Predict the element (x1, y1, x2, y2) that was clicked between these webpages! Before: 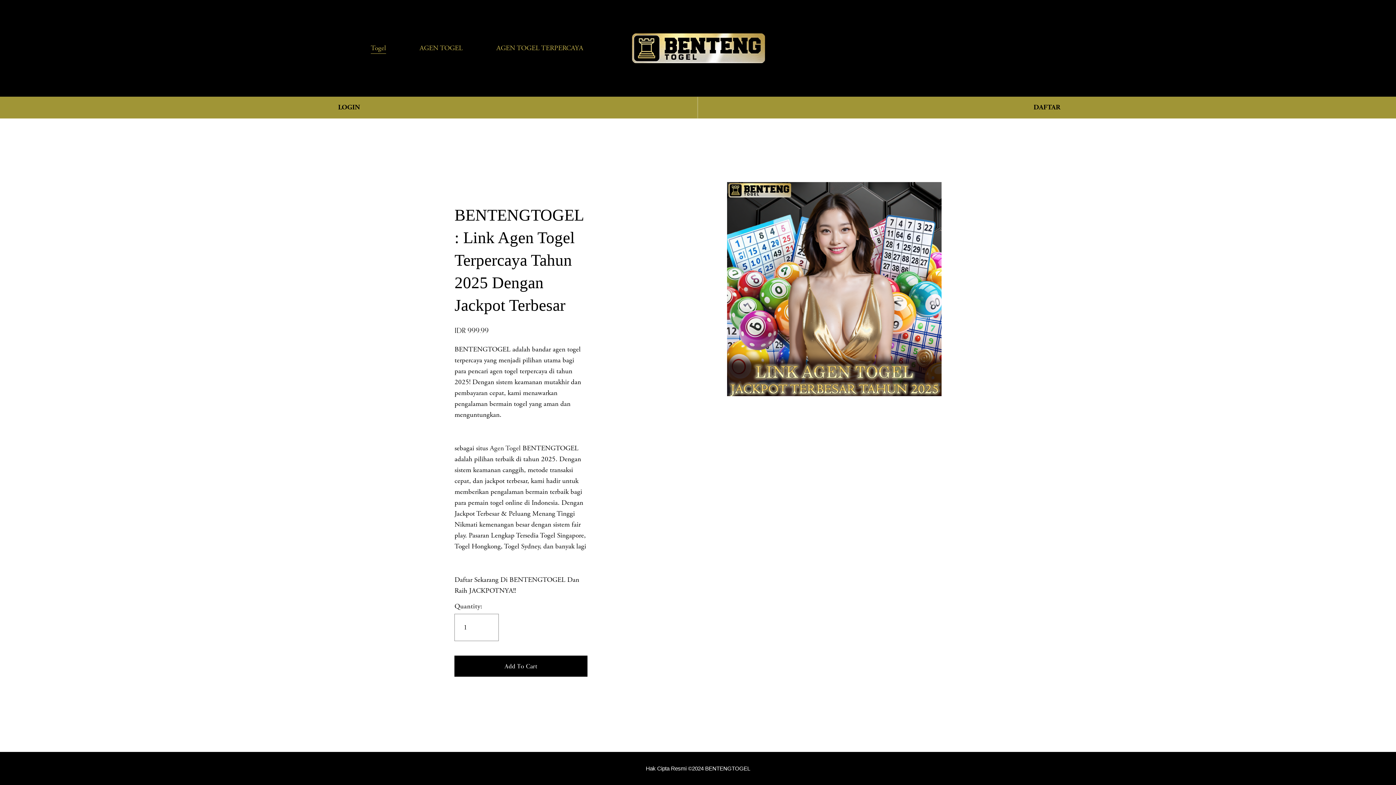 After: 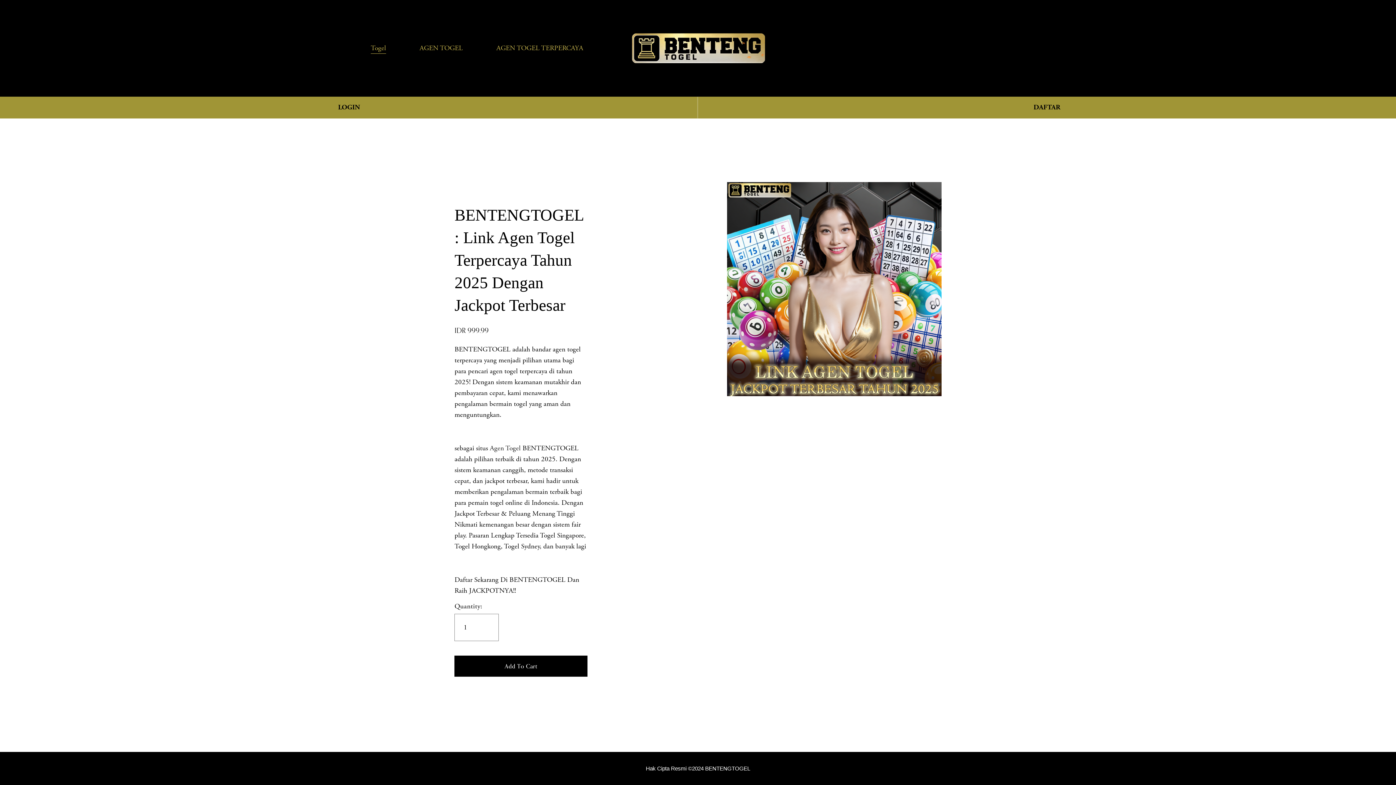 Action: bbox: (496, 42, 583, 54) label: AGEN TOGEL TERPERCAYA